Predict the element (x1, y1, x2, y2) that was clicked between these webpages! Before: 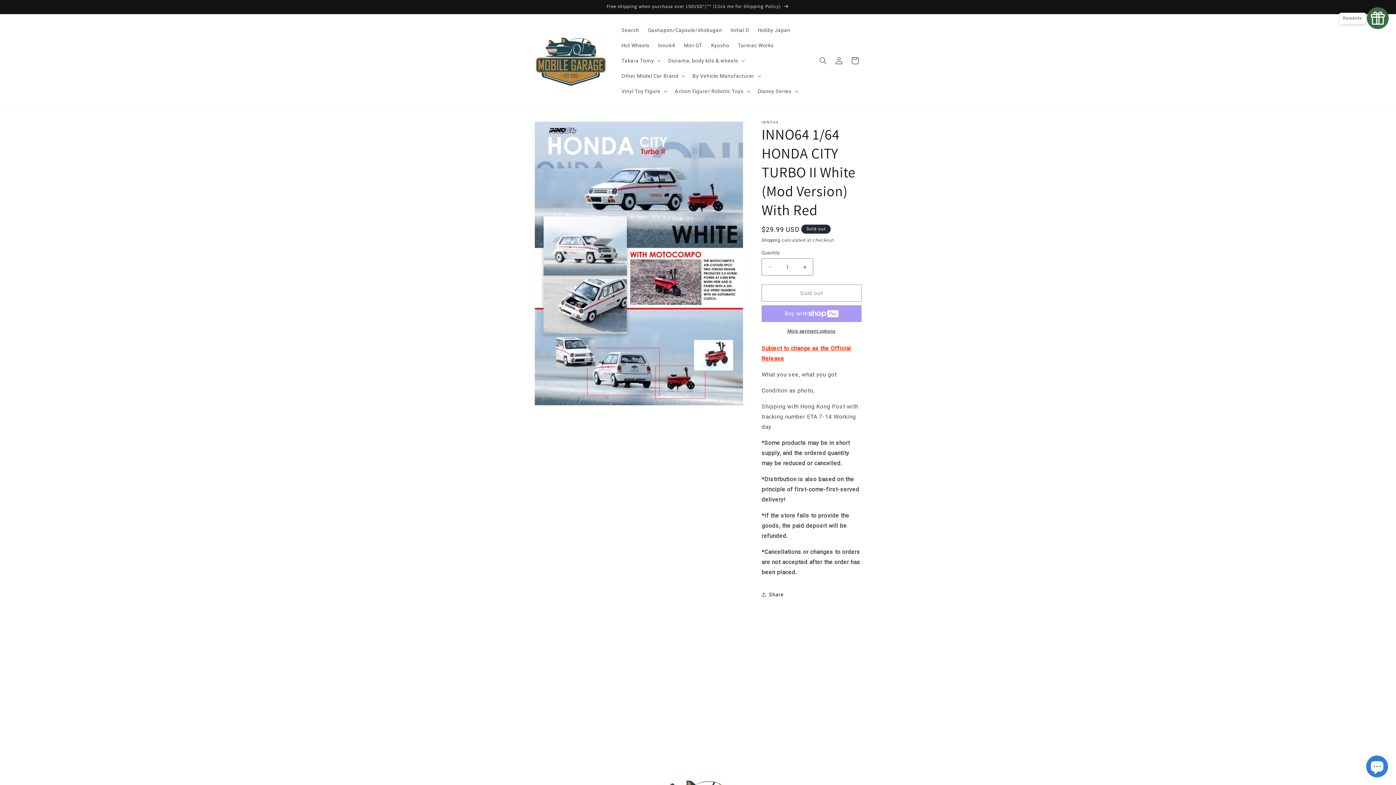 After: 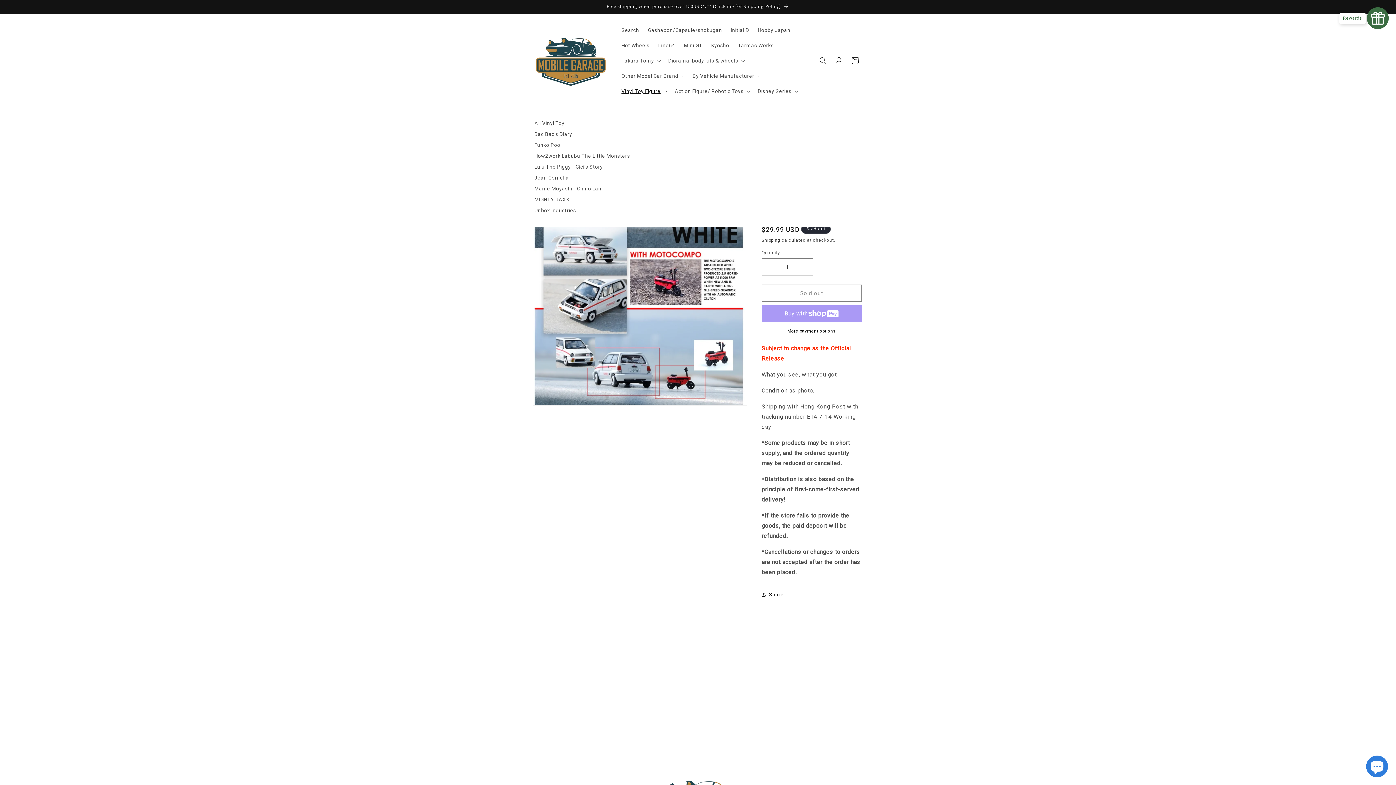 Action: bbox: (617, 83, 670, 98) label: Vinyl Toy Figure